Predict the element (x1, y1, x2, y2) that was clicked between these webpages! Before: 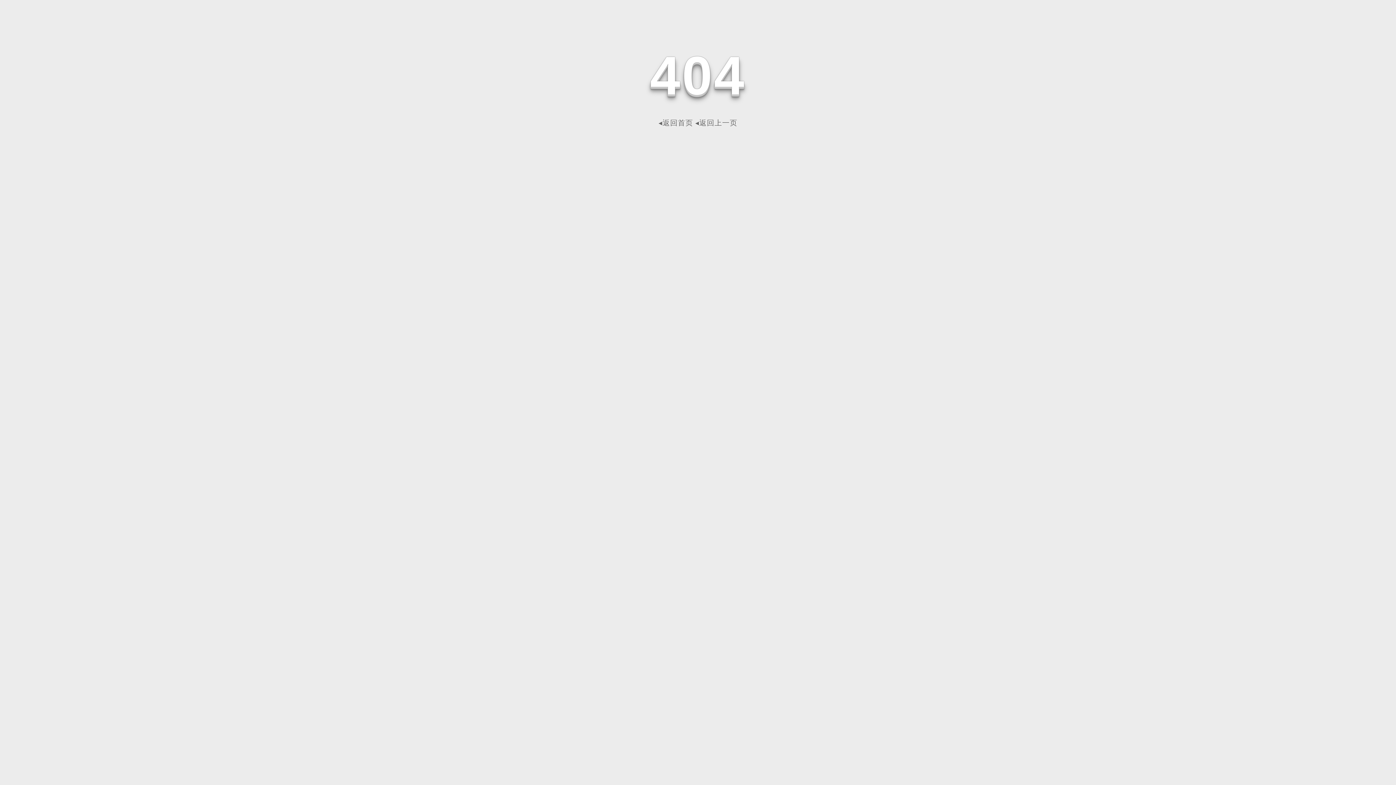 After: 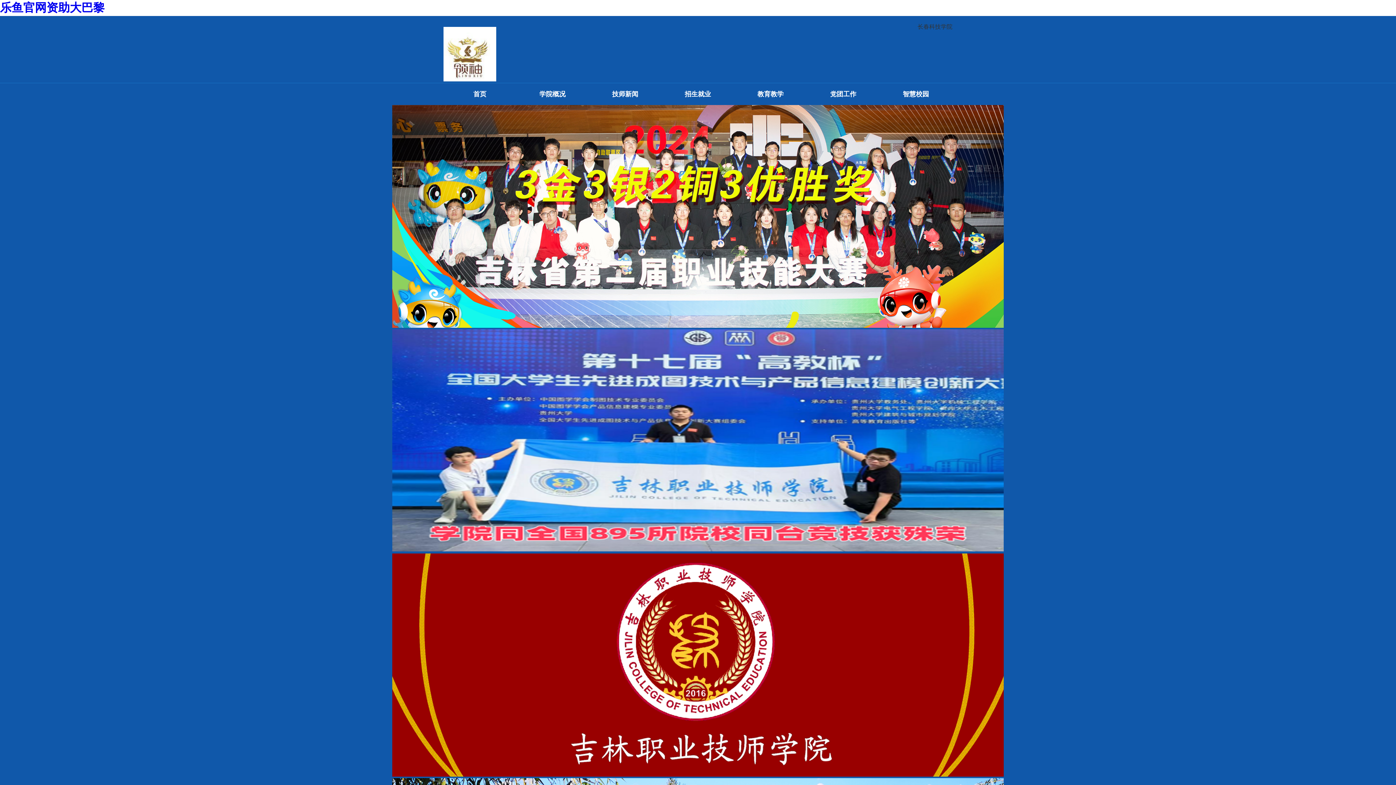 Action: bbox: (658, 118, 693, 126) label: ◂返回首页